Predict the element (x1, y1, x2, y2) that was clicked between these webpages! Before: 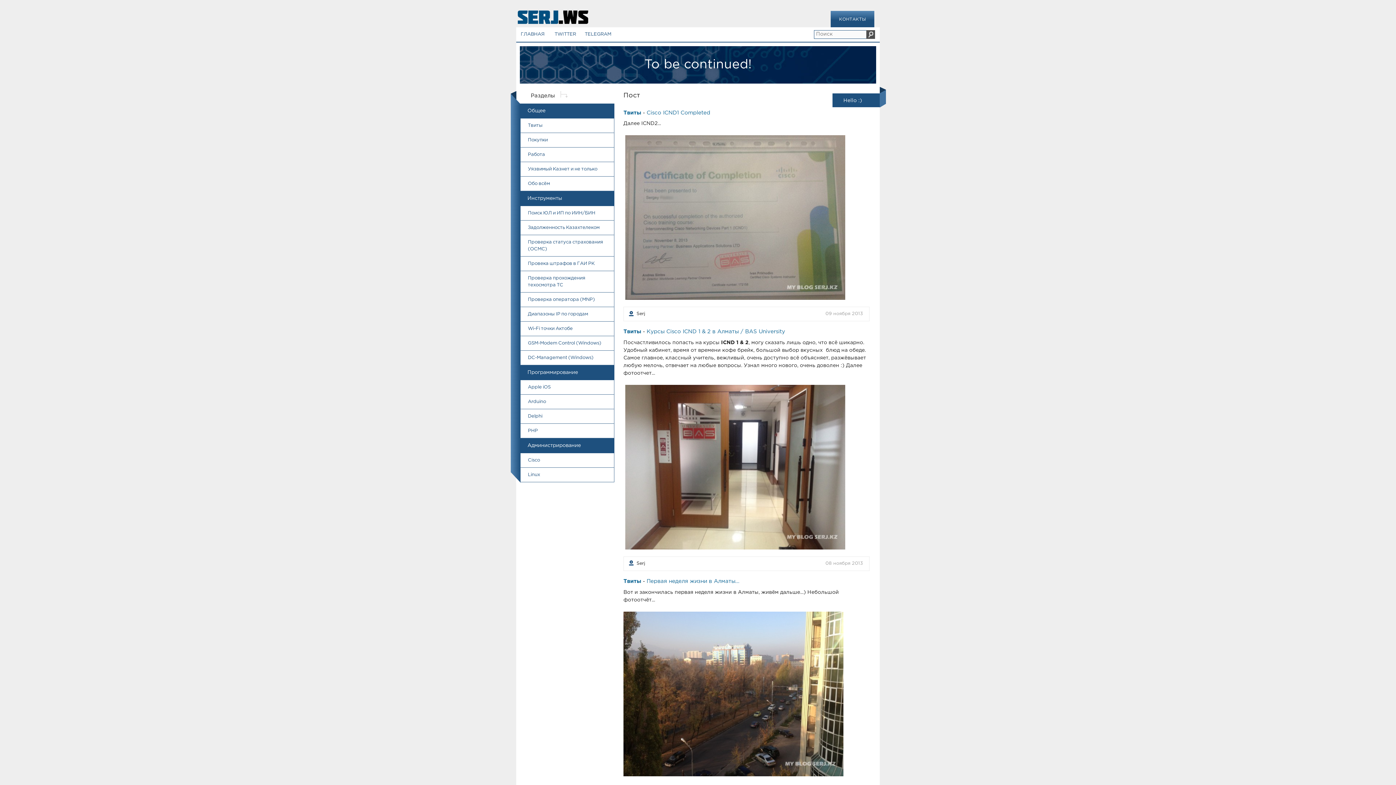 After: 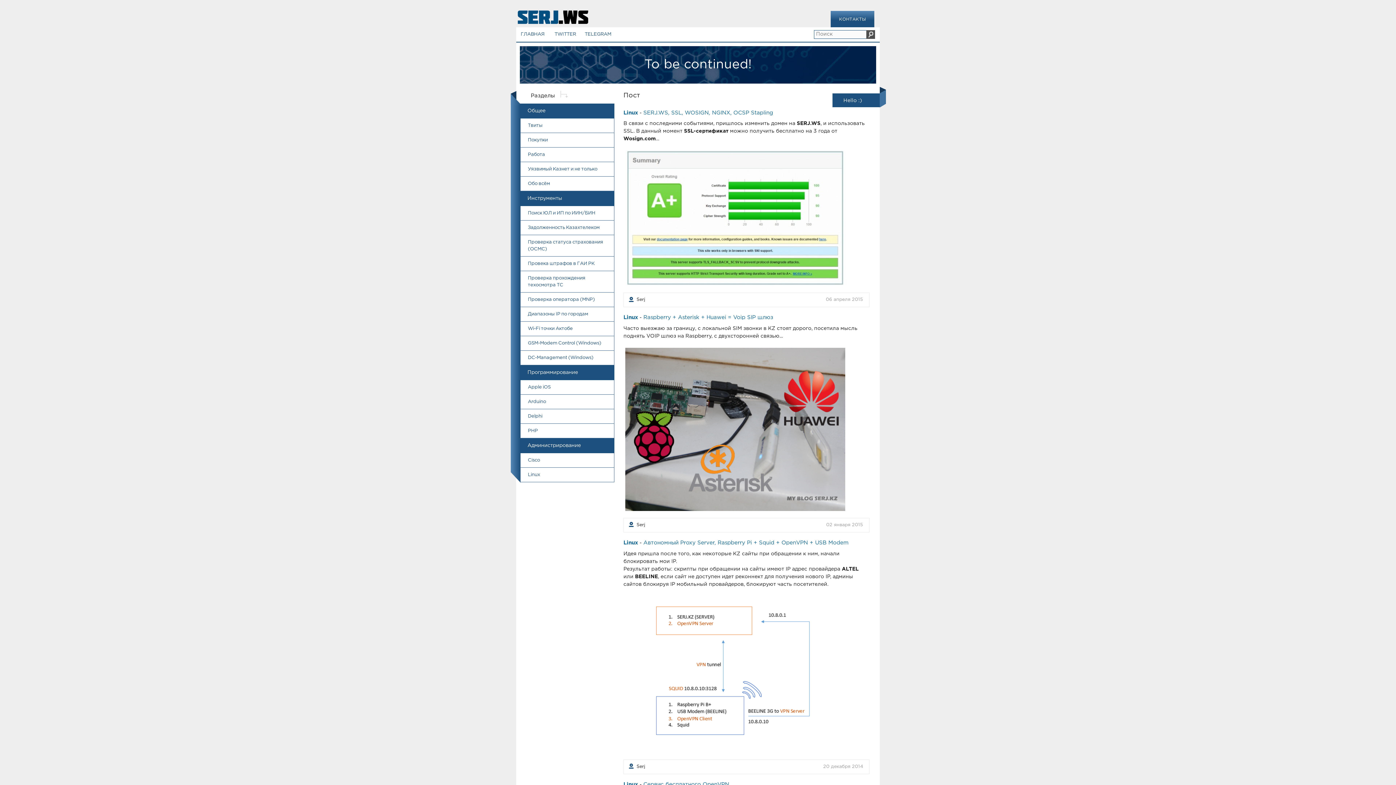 Action: label: Linux bbox: (520, 467, 614, 482)